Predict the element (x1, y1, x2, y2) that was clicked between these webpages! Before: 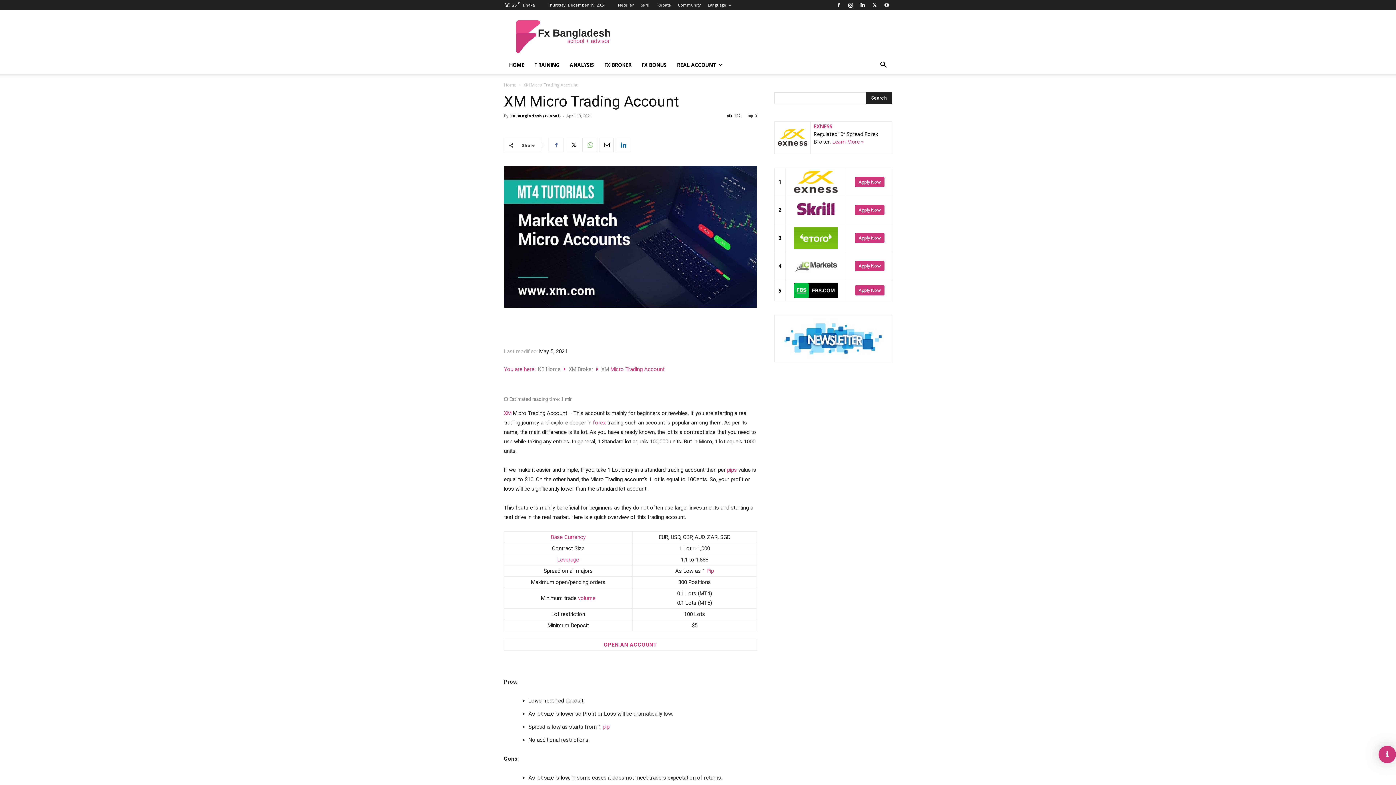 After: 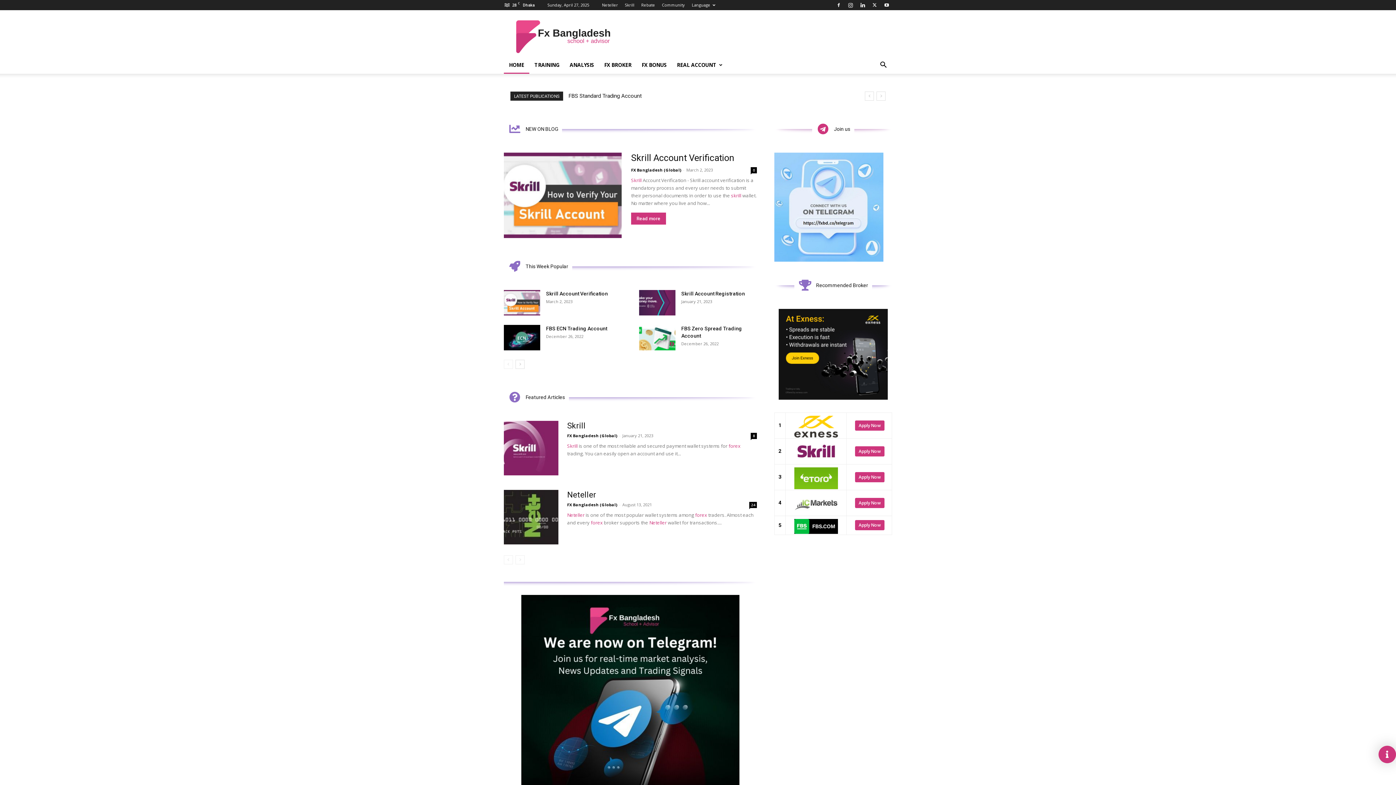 Action: bbox: (504, 81, 516, 88) label: Home